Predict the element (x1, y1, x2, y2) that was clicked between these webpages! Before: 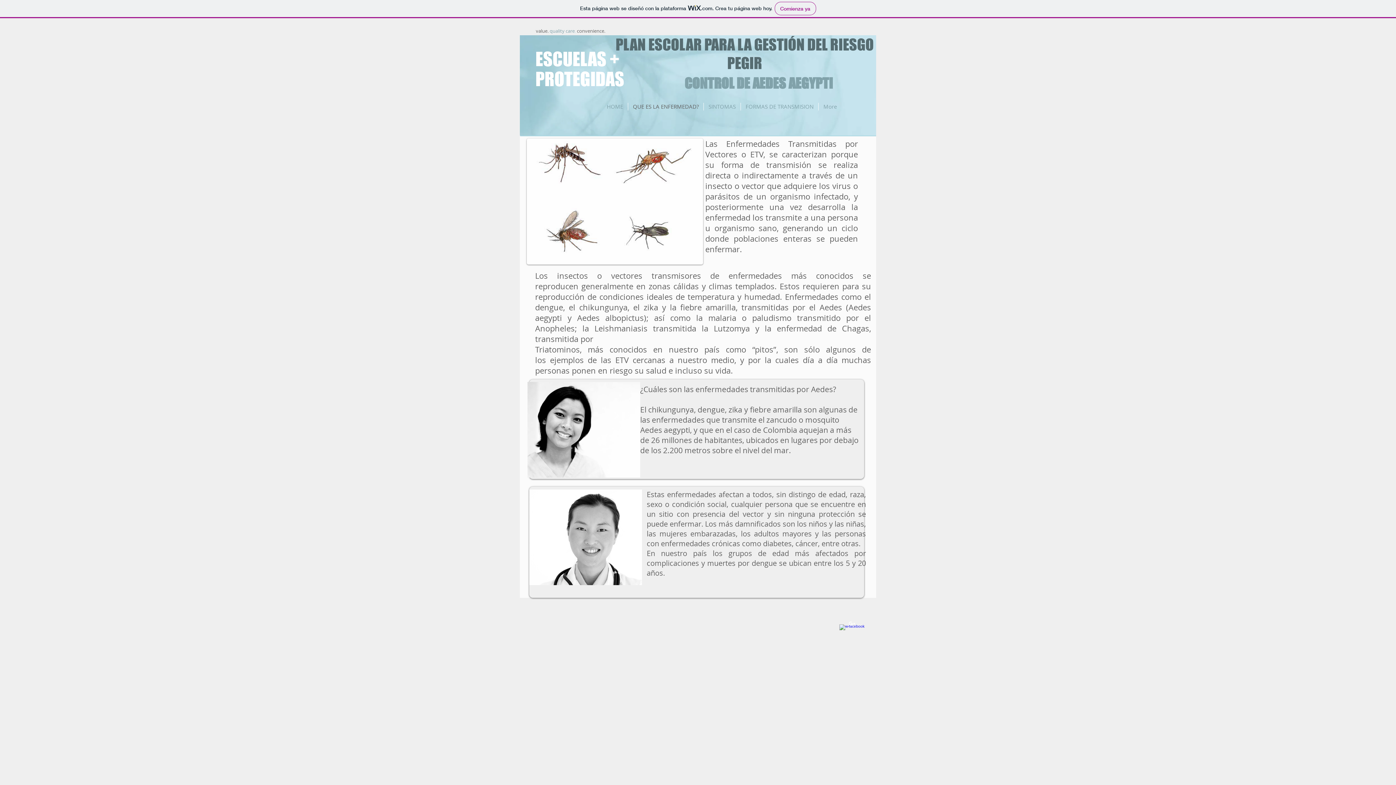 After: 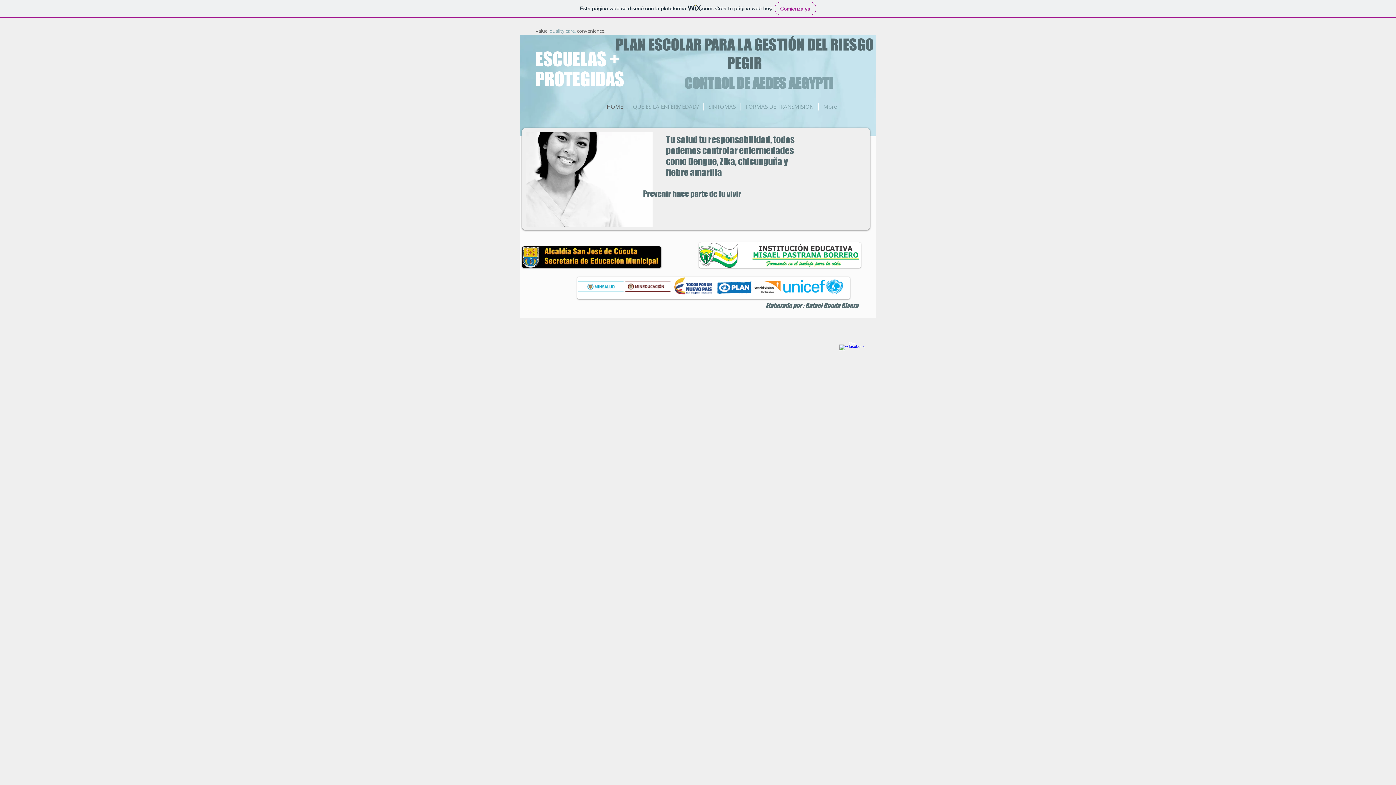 Action: label: HOME bbox: (602, 102, 628, 110)